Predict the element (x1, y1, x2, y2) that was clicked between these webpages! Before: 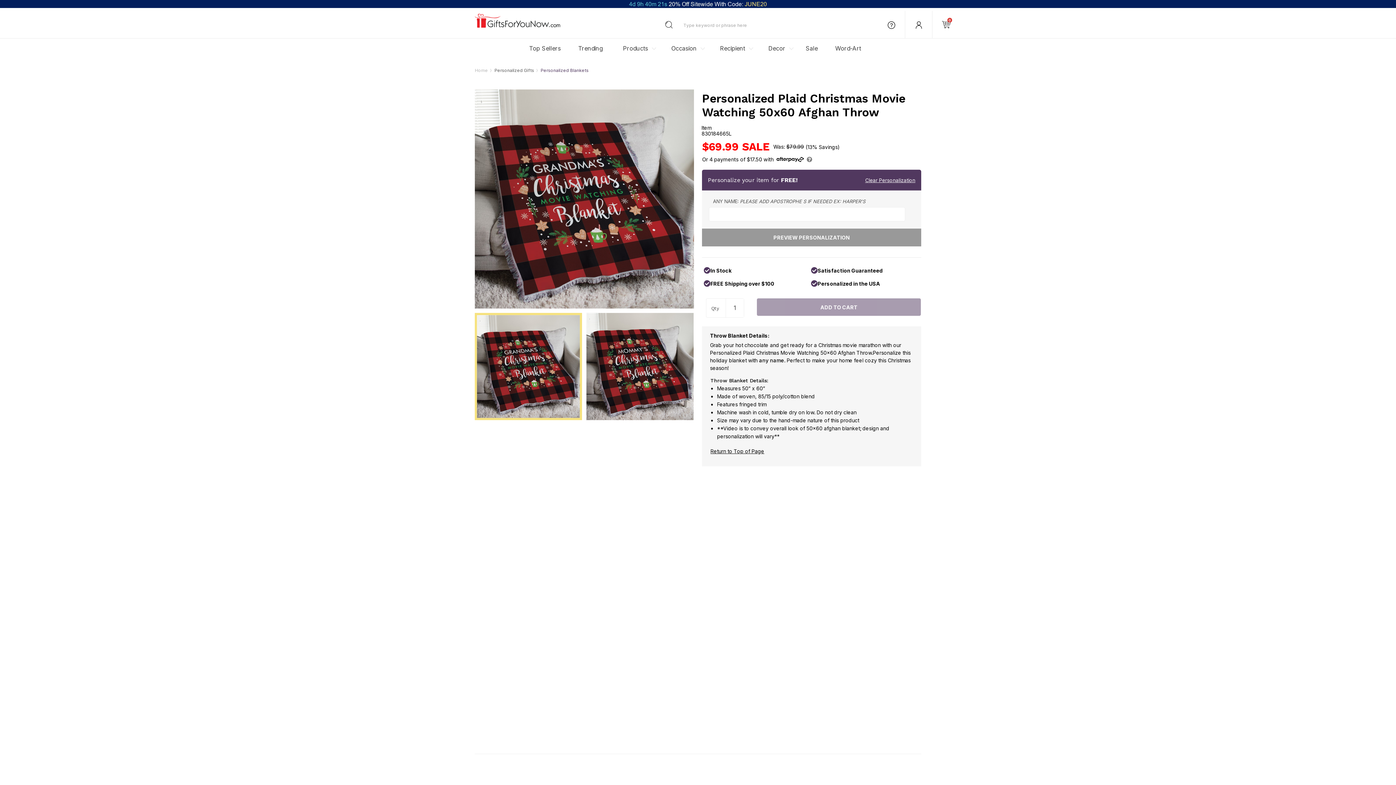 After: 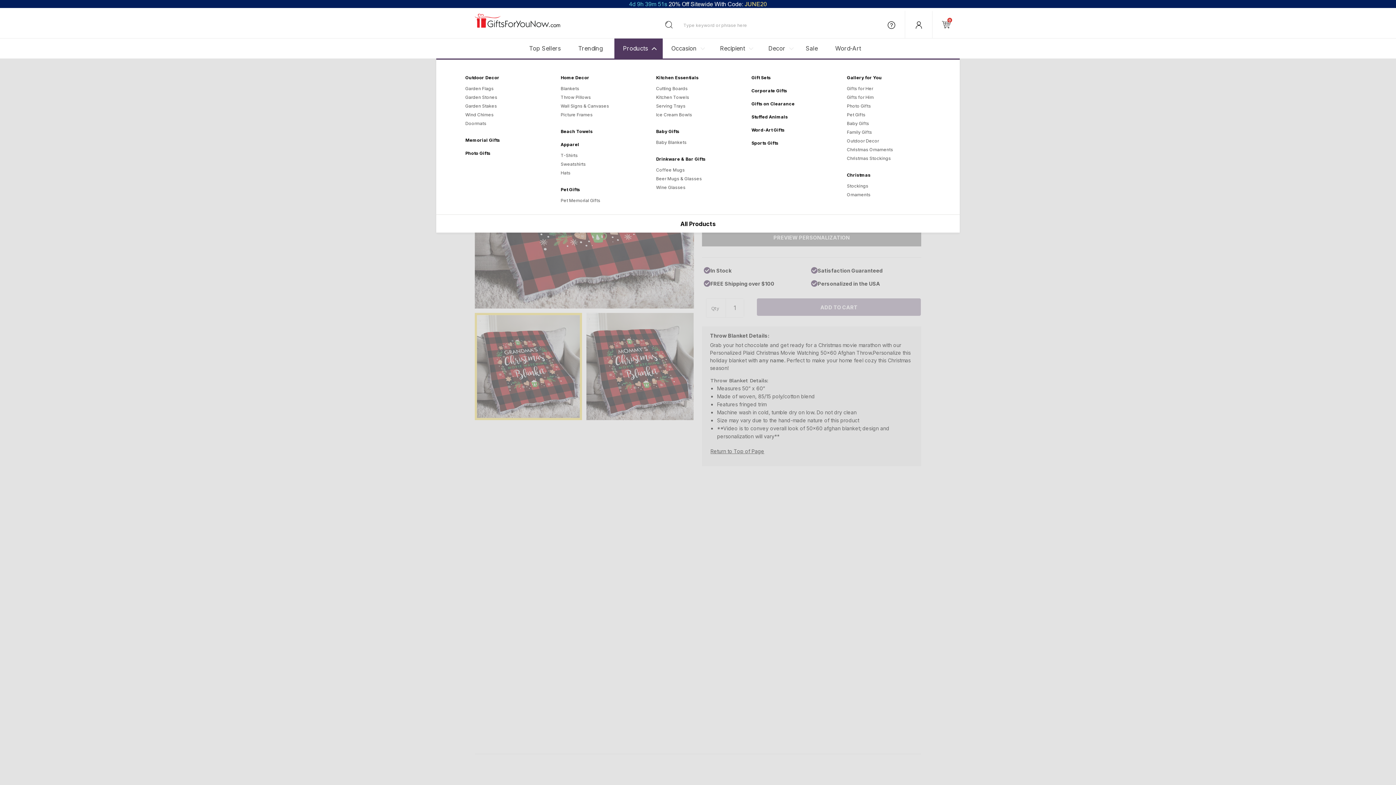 Action: bbox: (614, 38, 662, 58) label: Products